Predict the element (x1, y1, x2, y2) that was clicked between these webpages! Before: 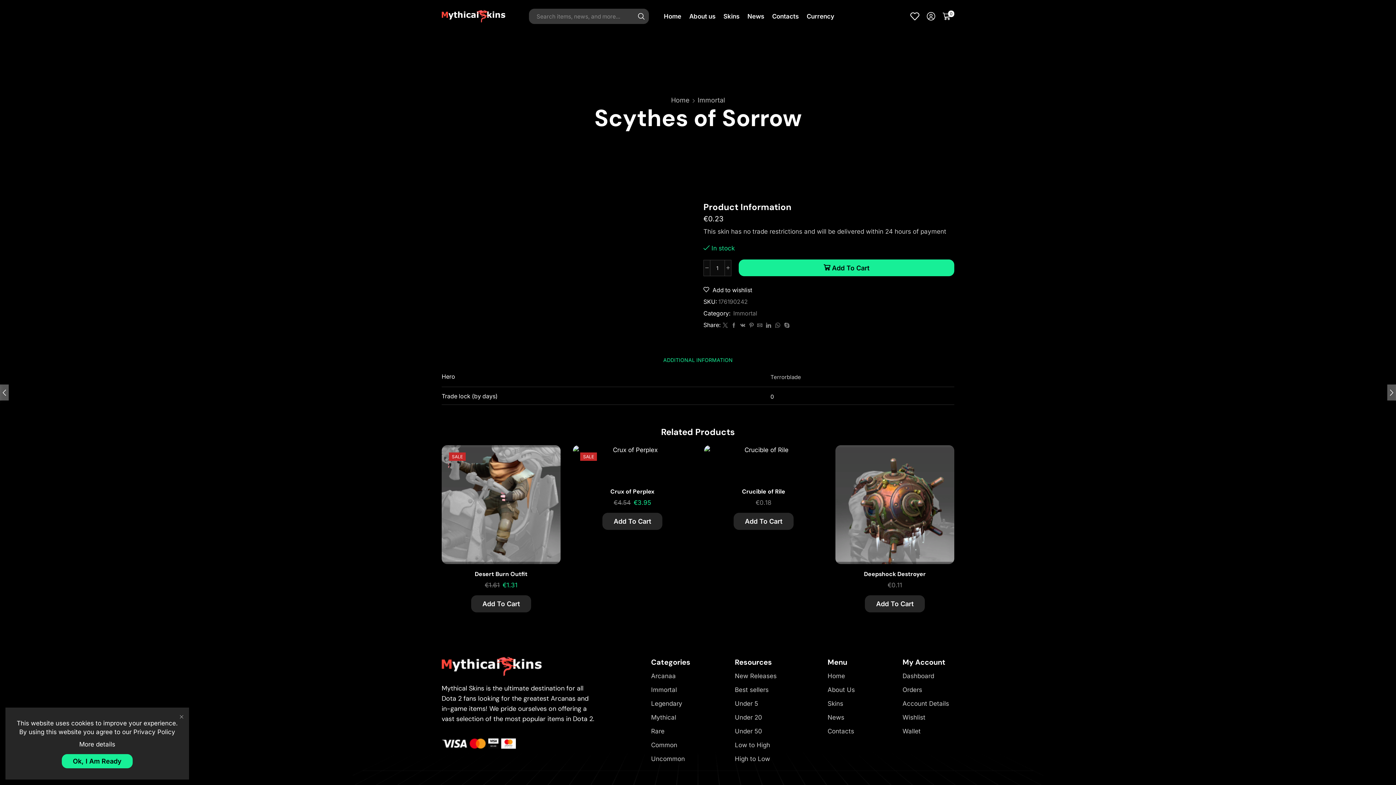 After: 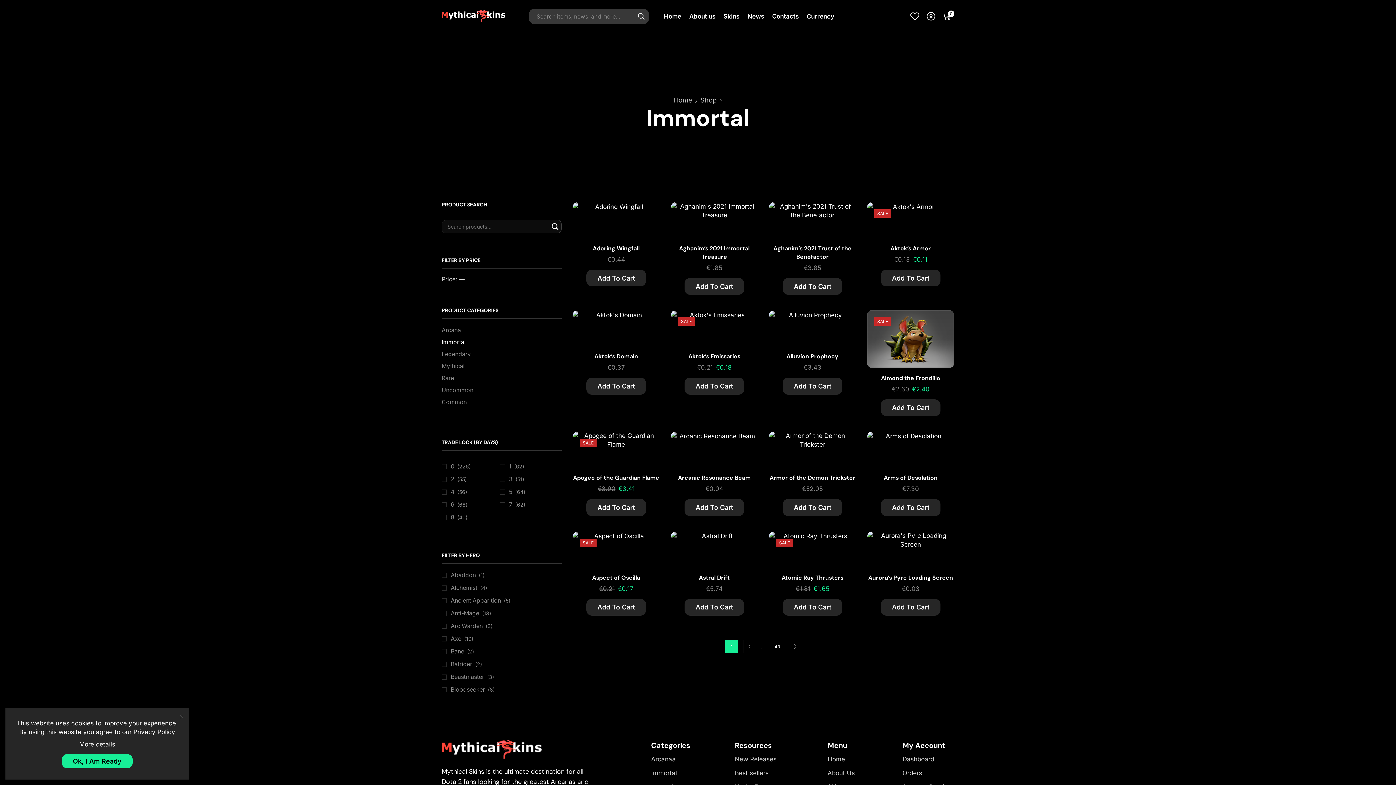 Action: bbox: (697, 95, 725, 104) label: Immortal